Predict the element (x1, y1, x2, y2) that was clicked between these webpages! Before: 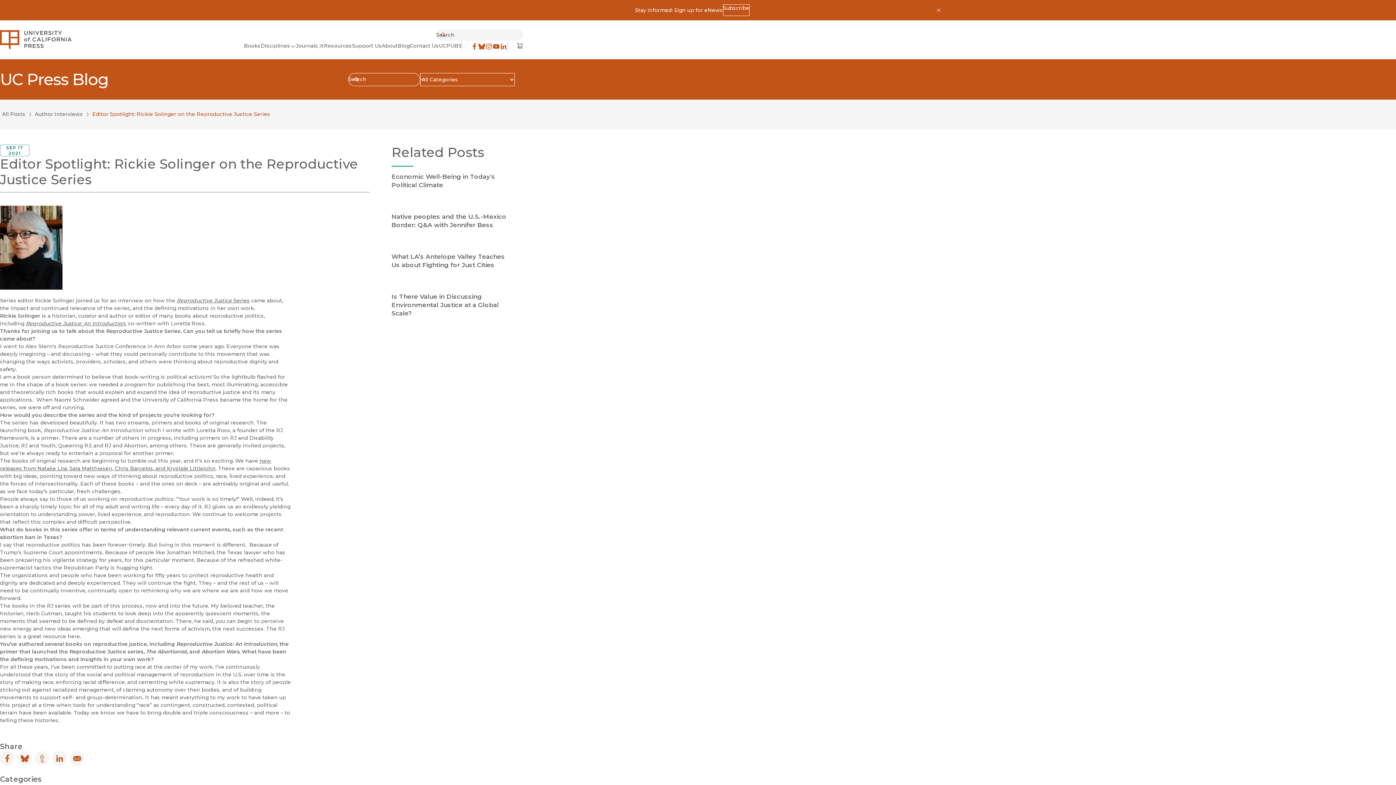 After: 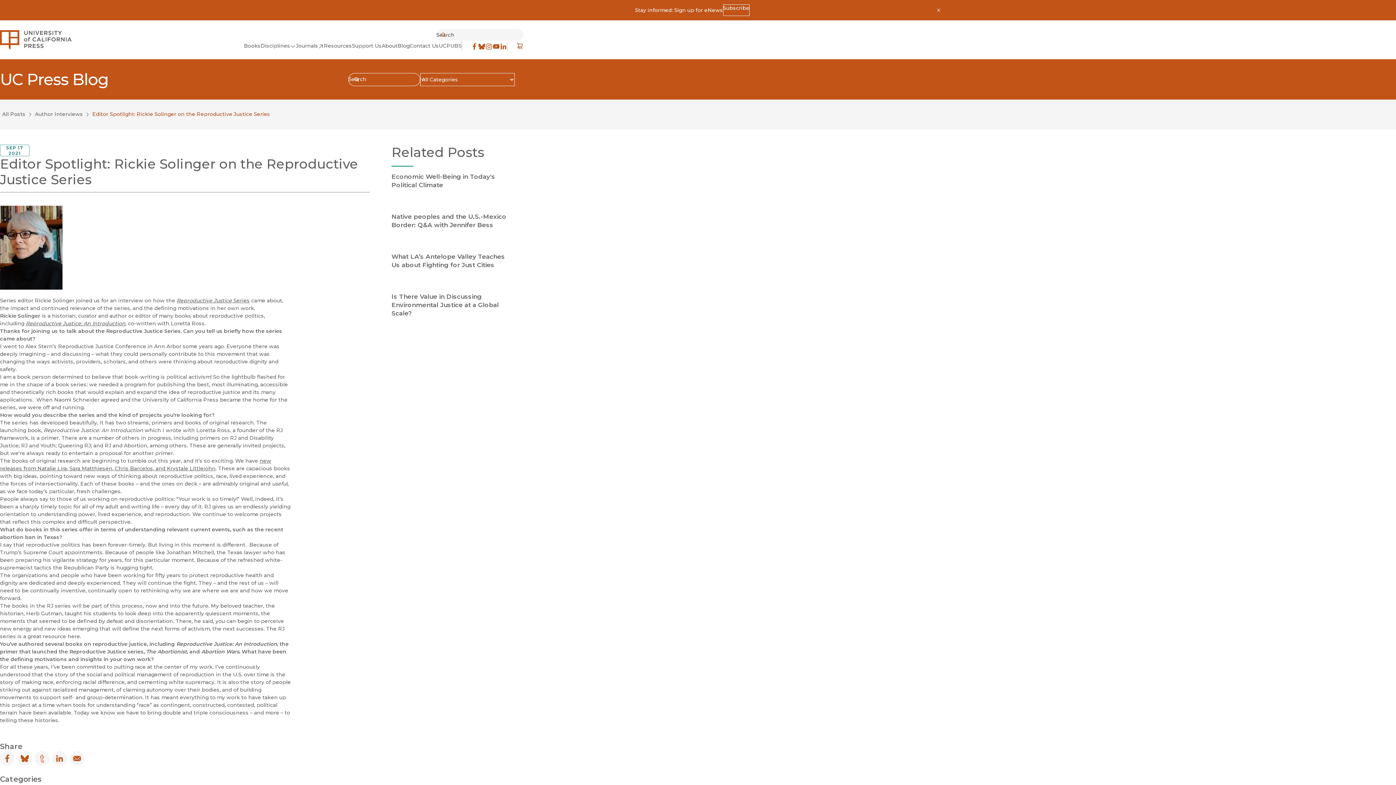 Action: bbox: (516, 42, 523, 49) label: Cart
(opens in new window)